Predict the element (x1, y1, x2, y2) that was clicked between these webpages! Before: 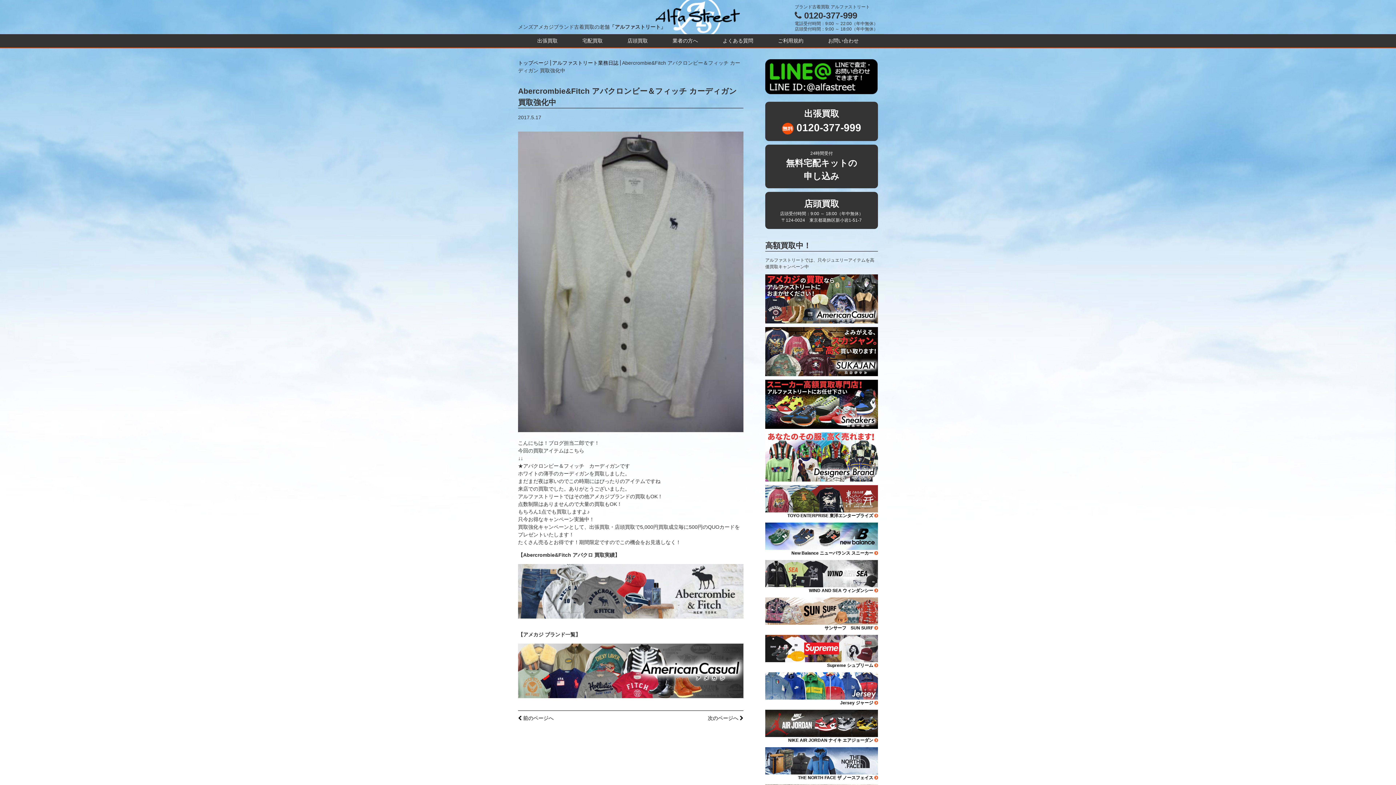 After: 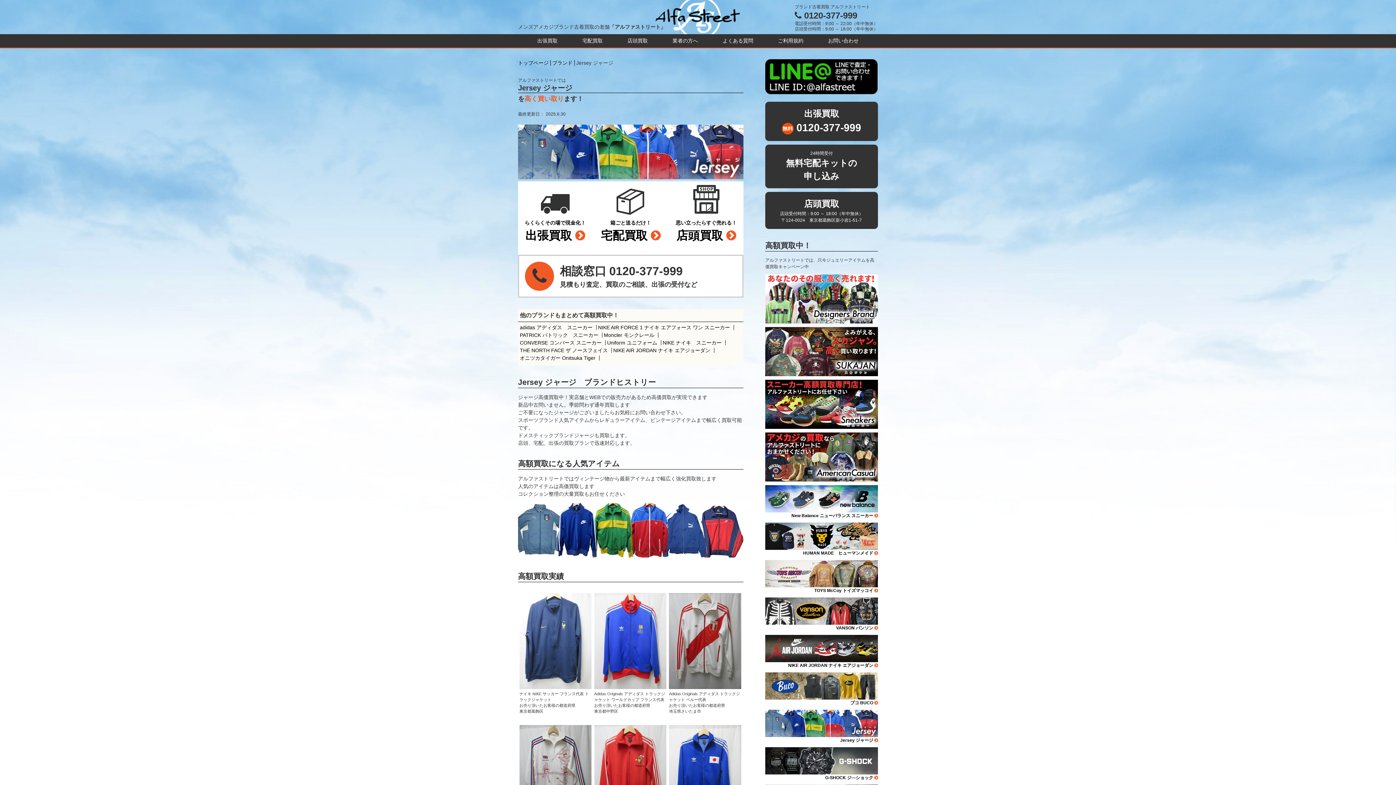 Action: bbox: (765, 672, 878, 706) label: Jersey ジャージ 